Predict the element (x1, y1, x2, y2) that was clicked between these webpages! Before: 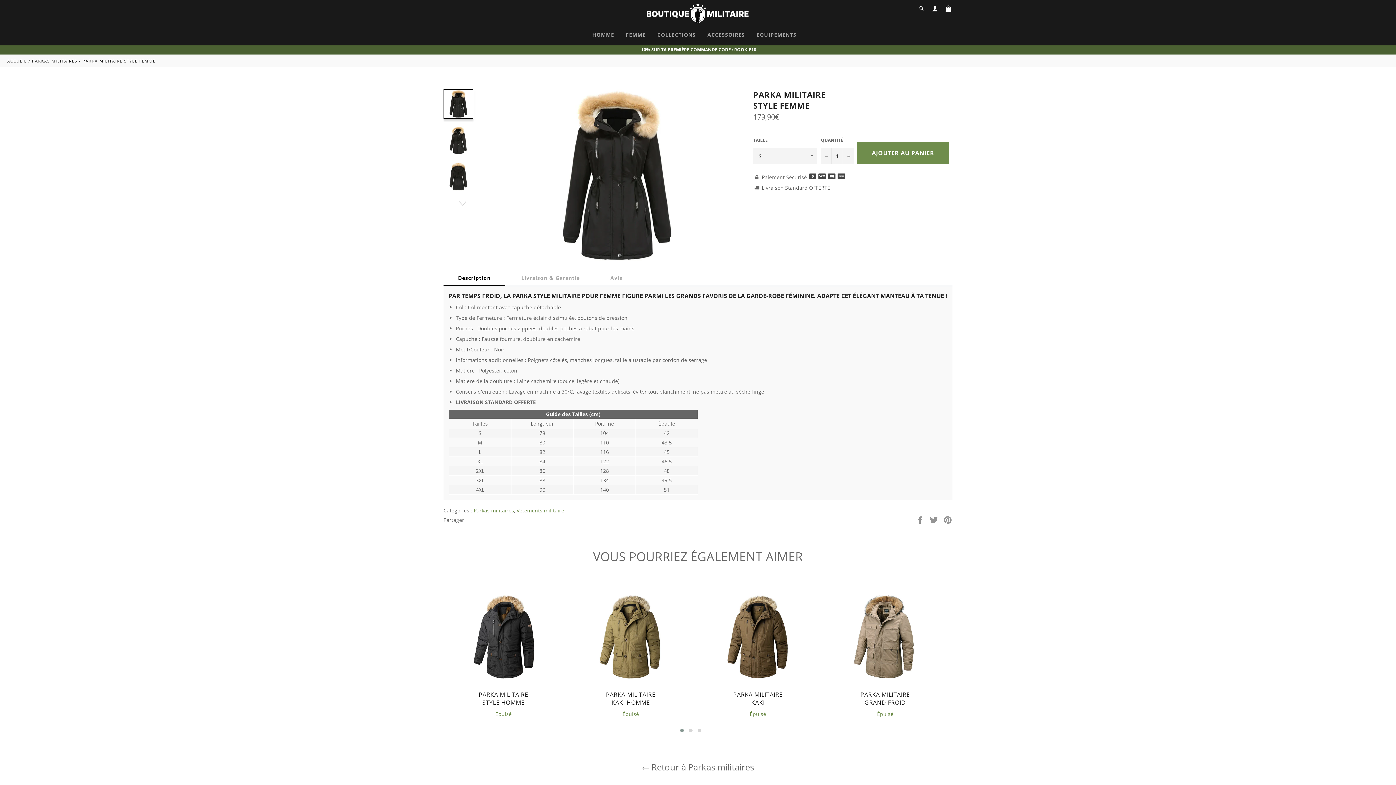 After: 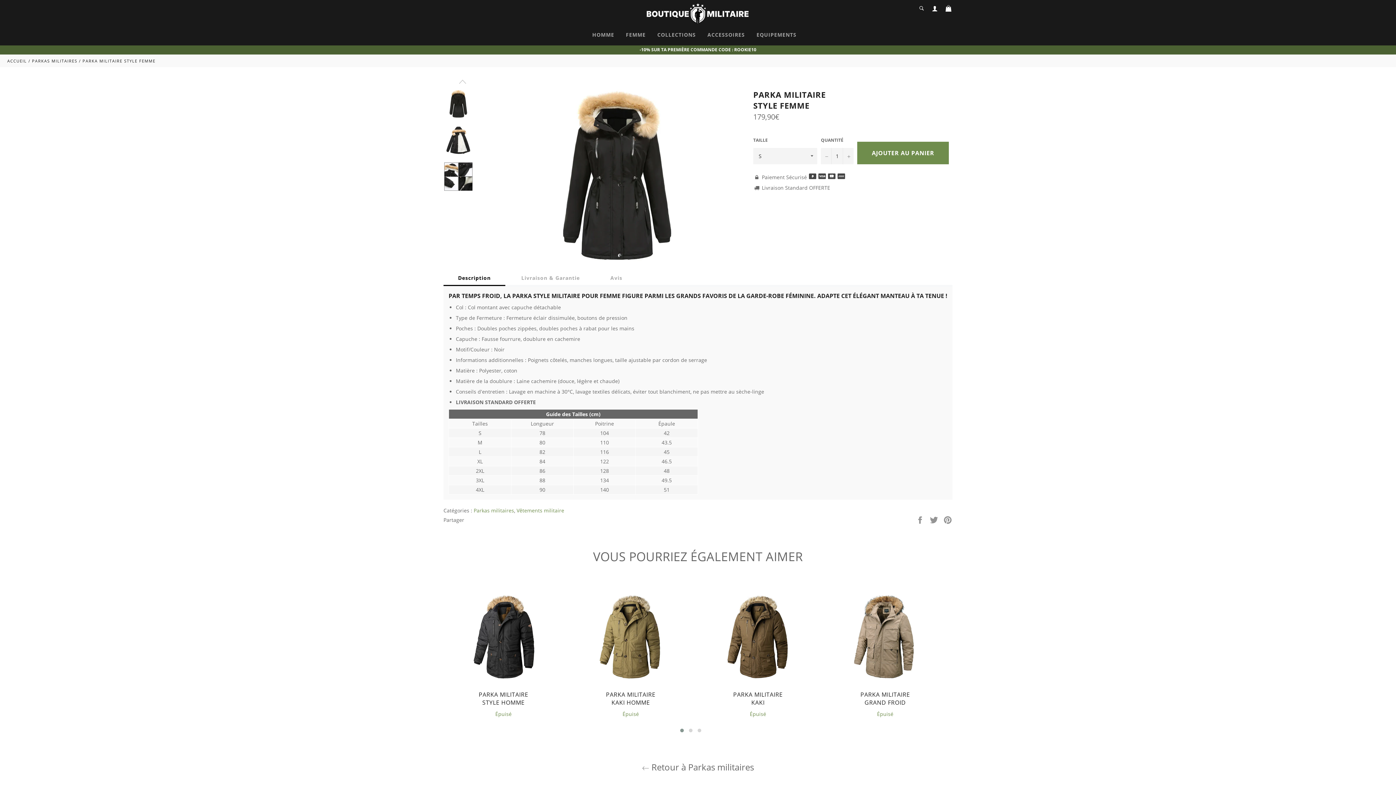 Action: bbox: (440, 199, 485, 208)